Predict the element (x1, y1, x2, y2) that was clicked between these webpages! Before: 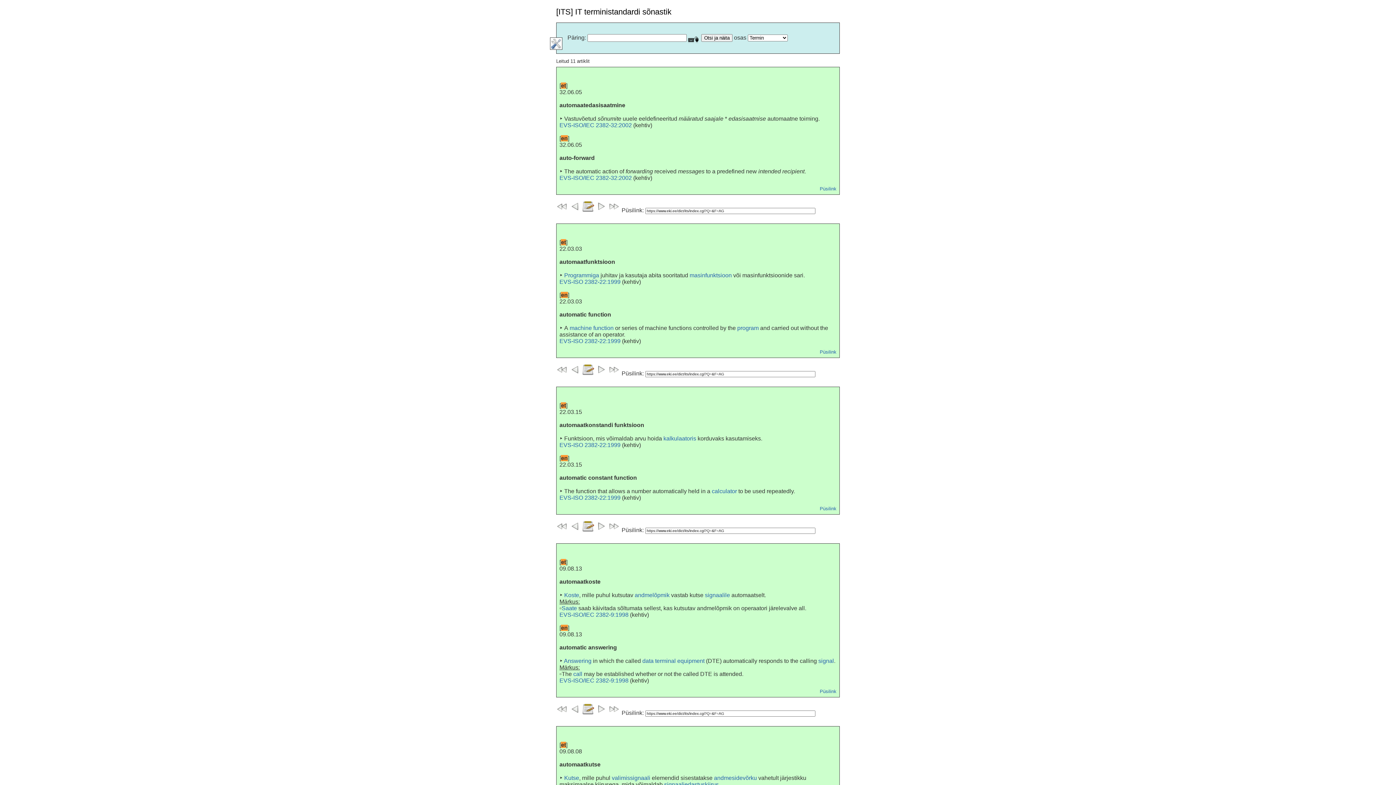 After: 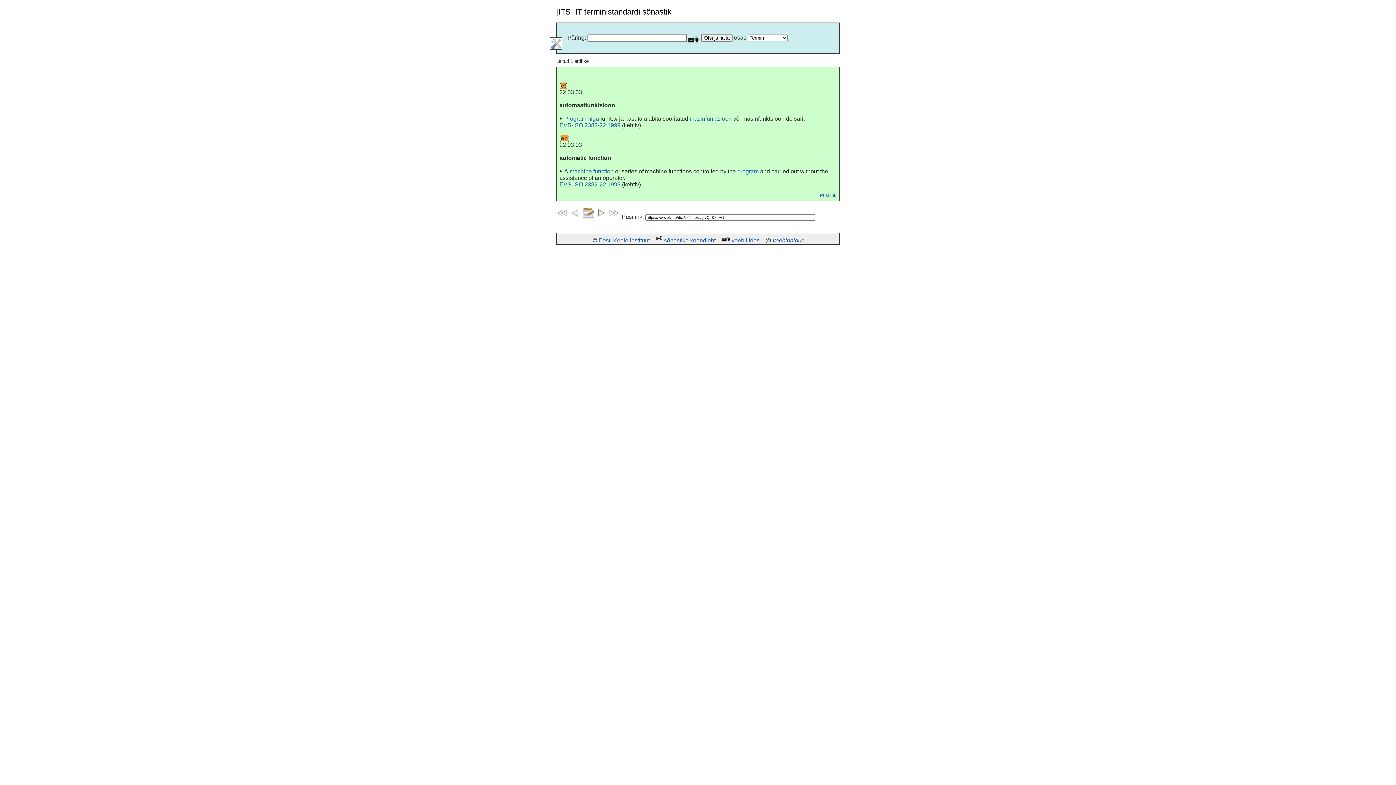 Action: bbox: (569, 527, 581, 533)